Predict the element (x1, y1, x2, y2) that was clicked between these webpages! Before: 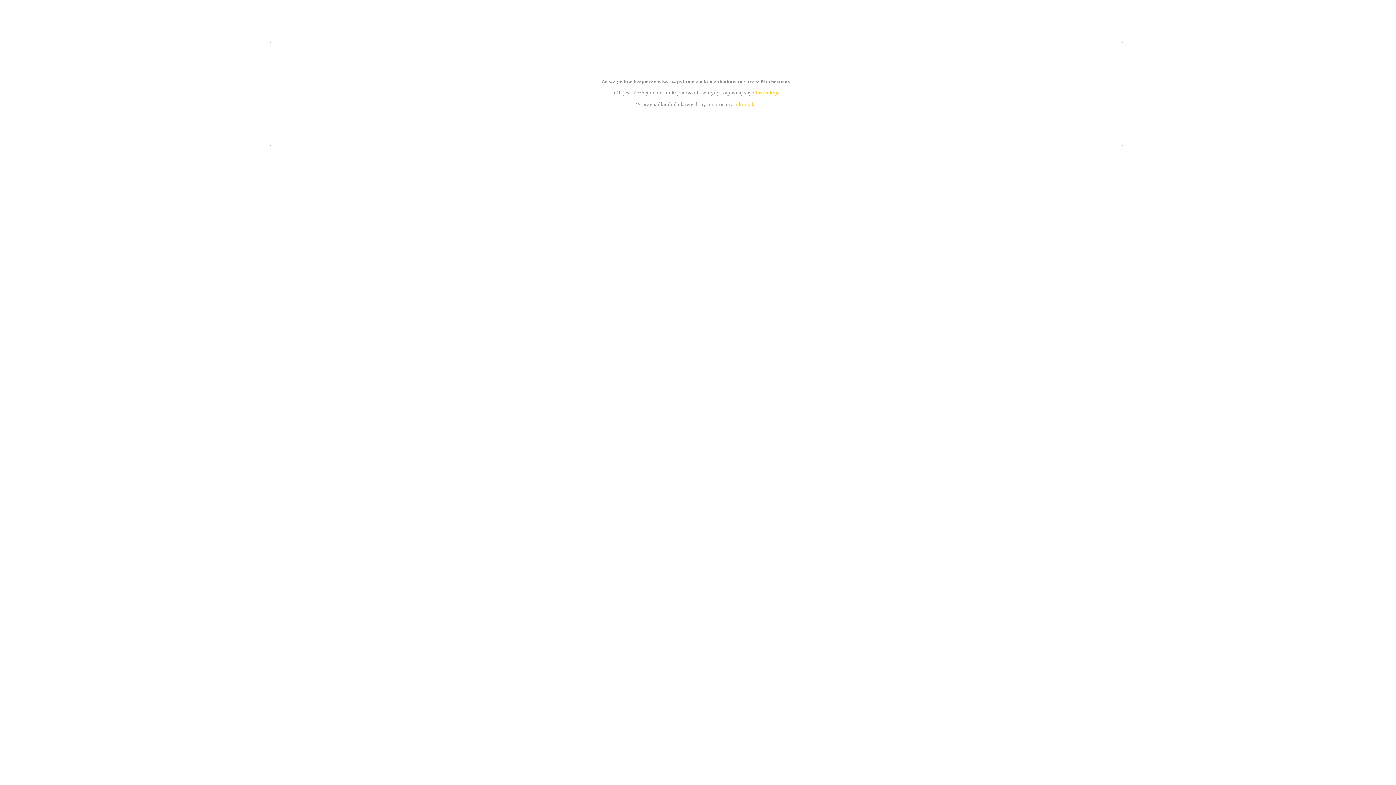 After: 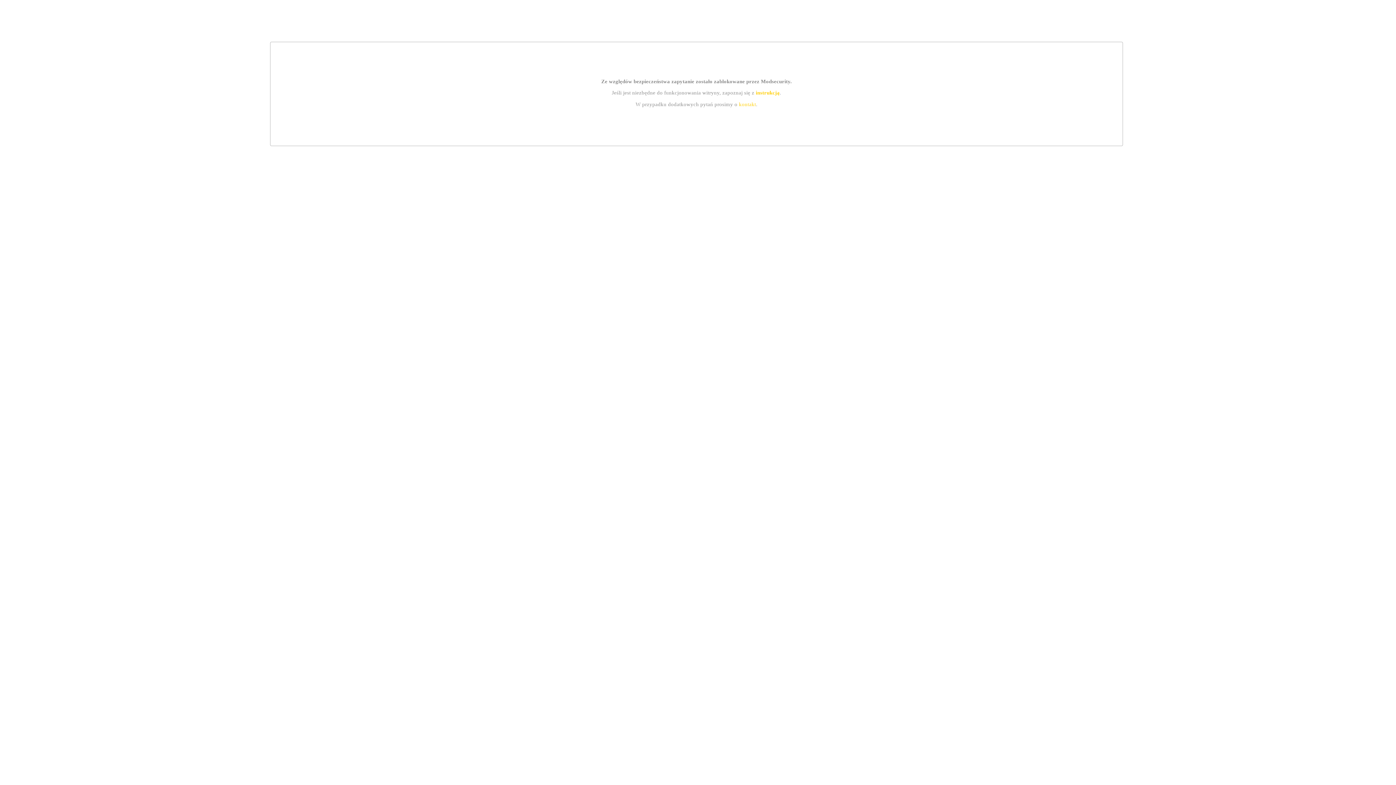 Action: bbox: (739, 101, 756, 107) label: kontakt